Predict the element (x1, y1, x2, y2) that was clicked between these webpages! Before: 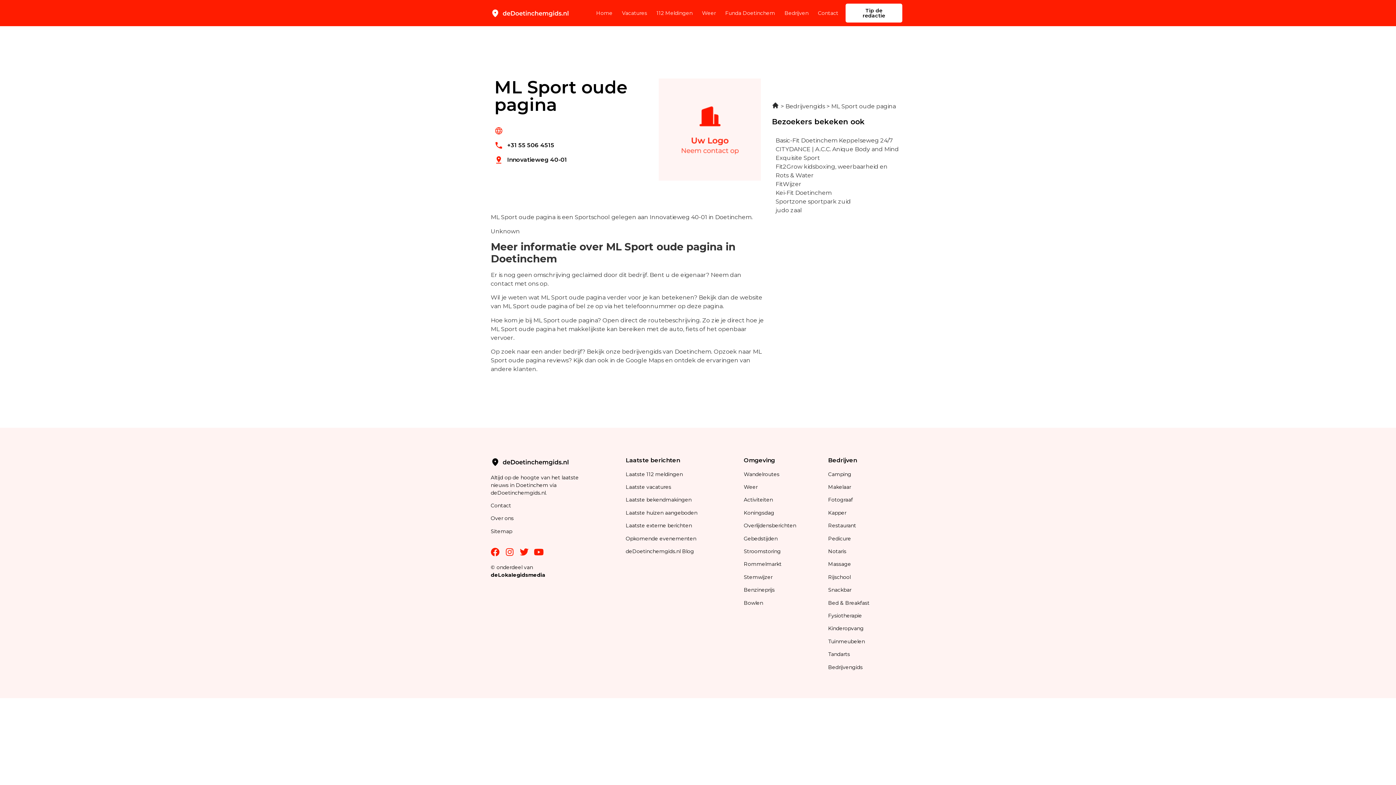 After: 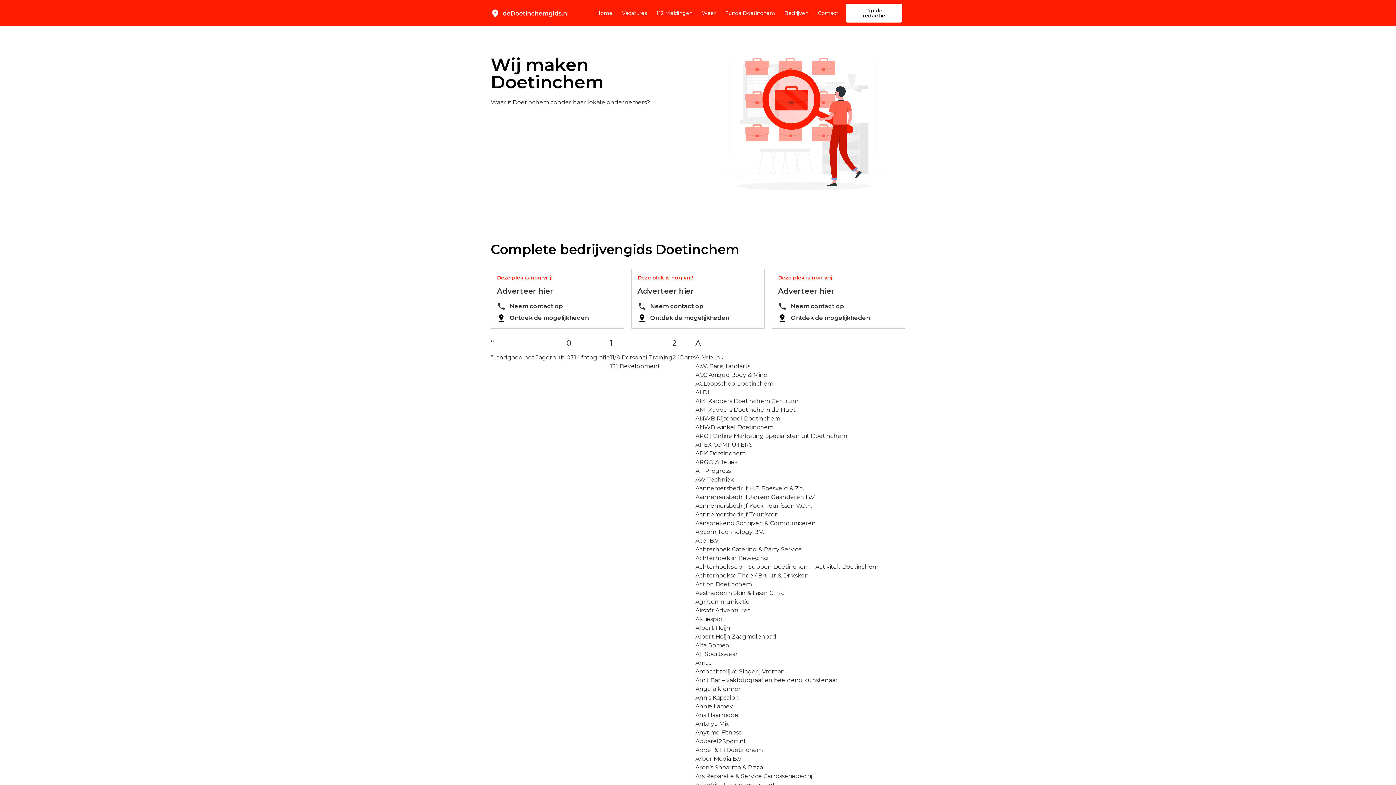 Action: label: Bedrijvengids bbox: (828, 664, 862, 670)